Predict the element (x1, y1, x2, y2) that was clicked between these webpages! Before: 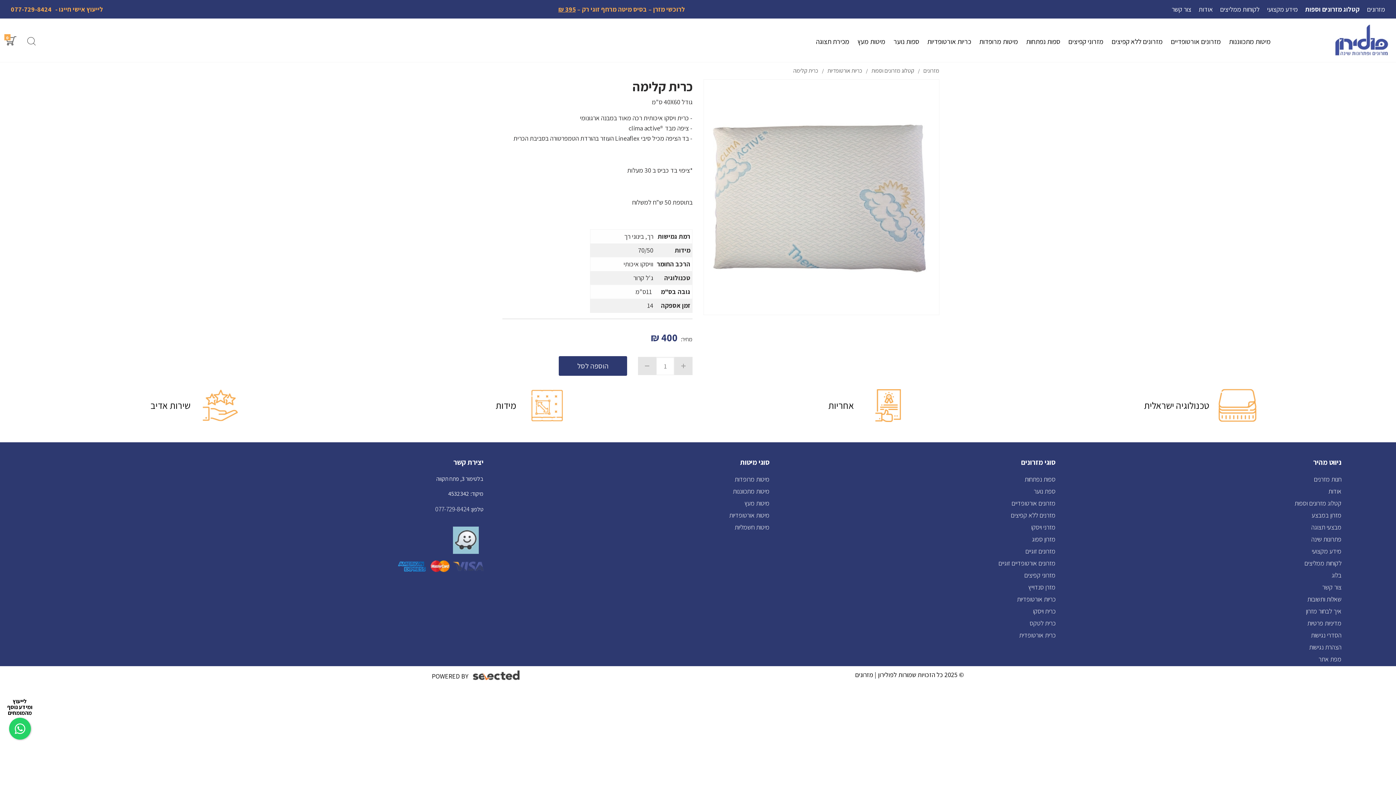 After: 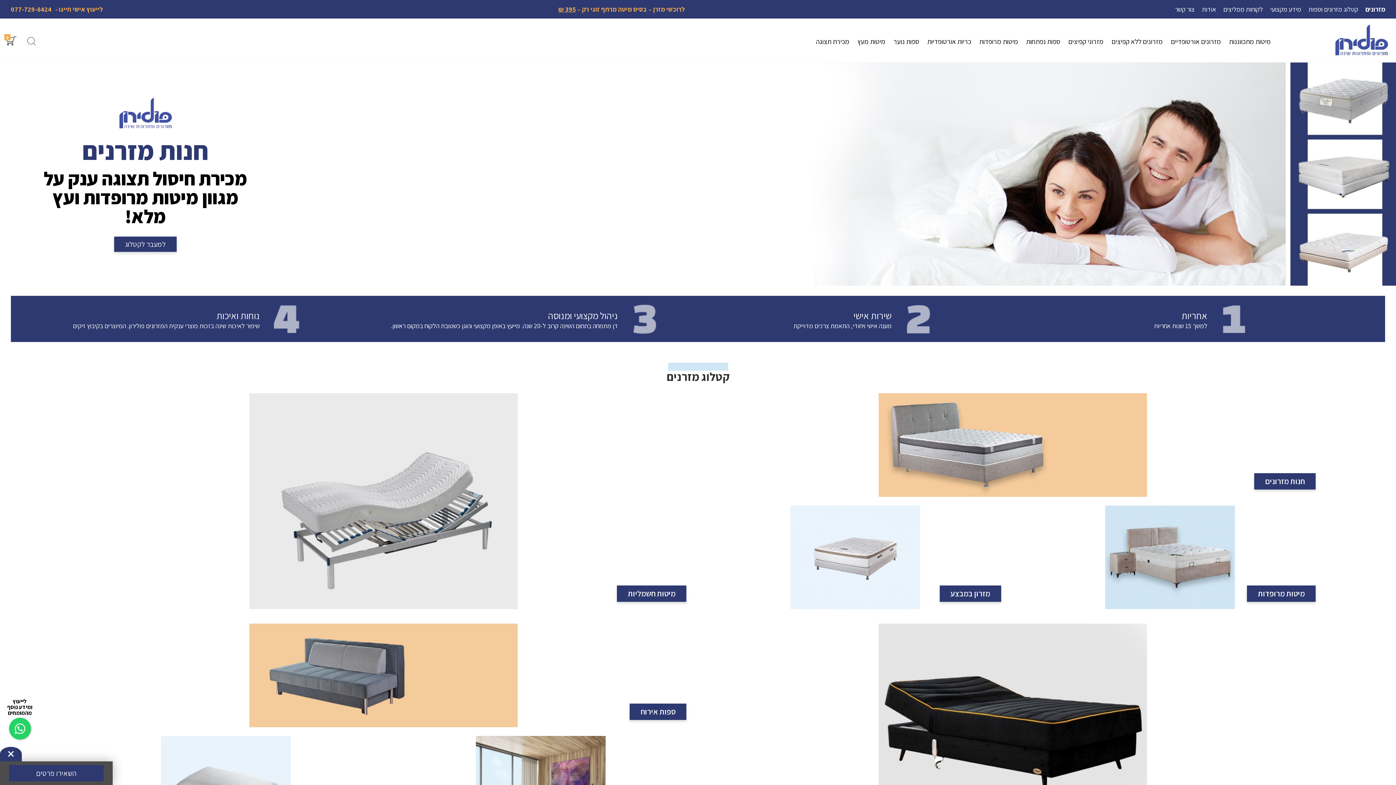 Action: bbox: (1314, 474, 1341, 484) label: חנות מזרנים